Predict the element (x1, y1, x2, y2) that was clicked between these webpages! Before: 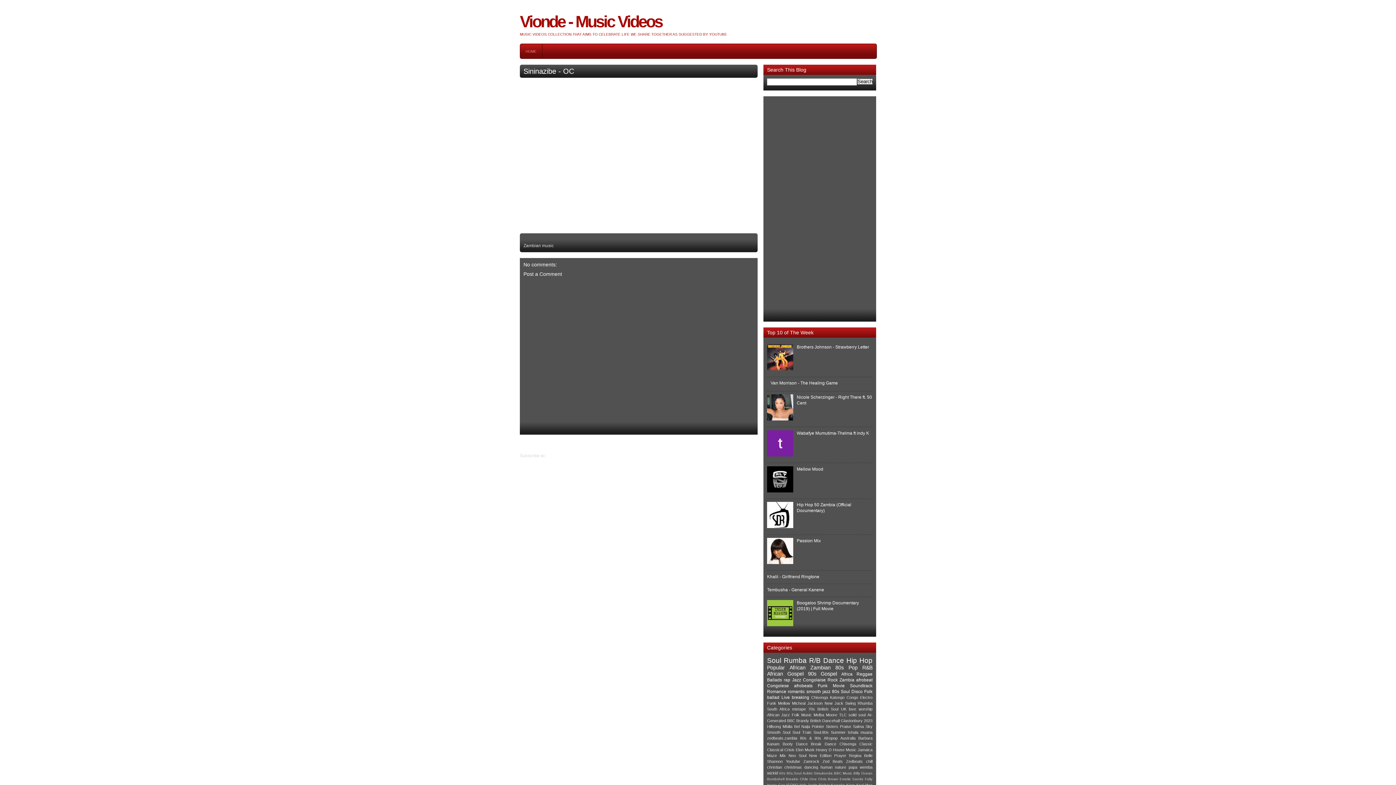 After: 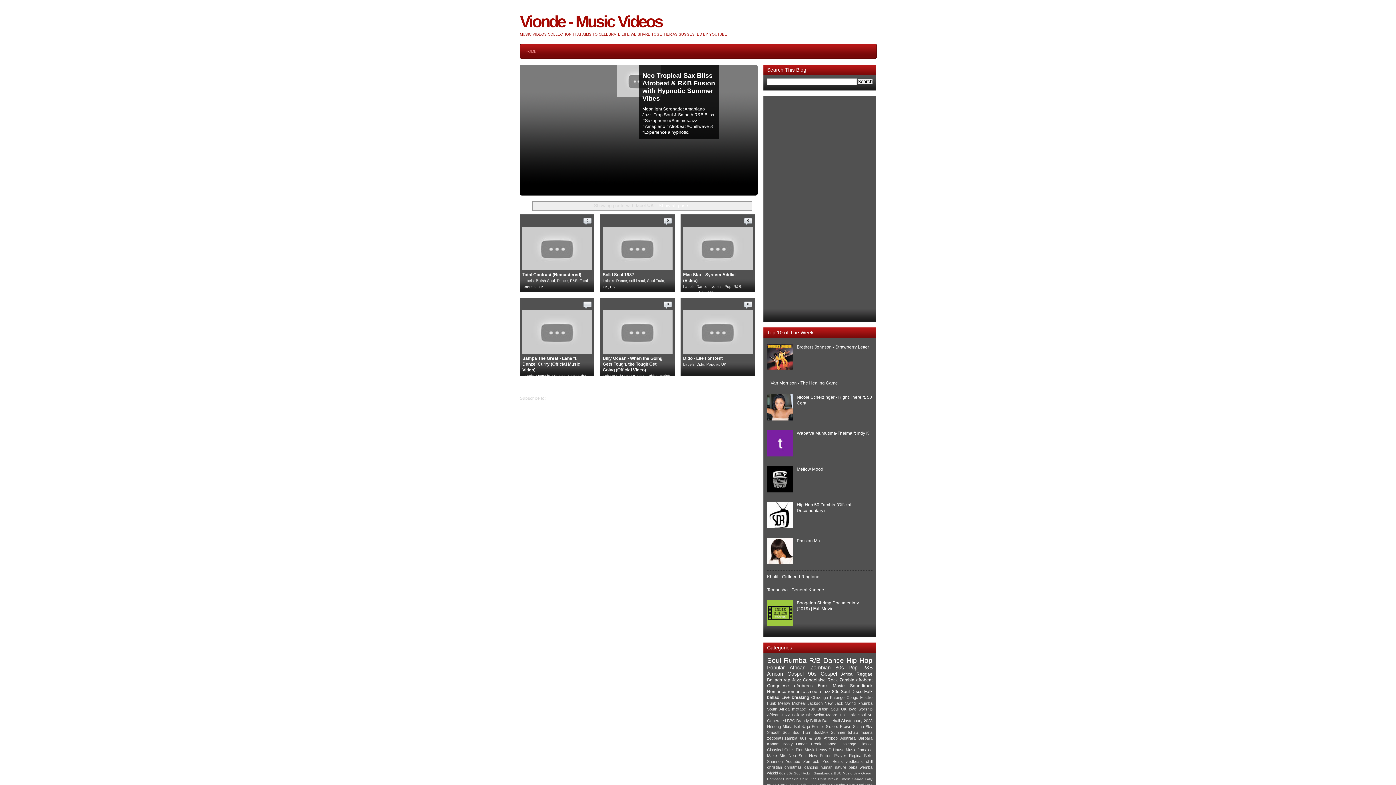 Action: bbox: (841, 707, 846, 711) label: UK